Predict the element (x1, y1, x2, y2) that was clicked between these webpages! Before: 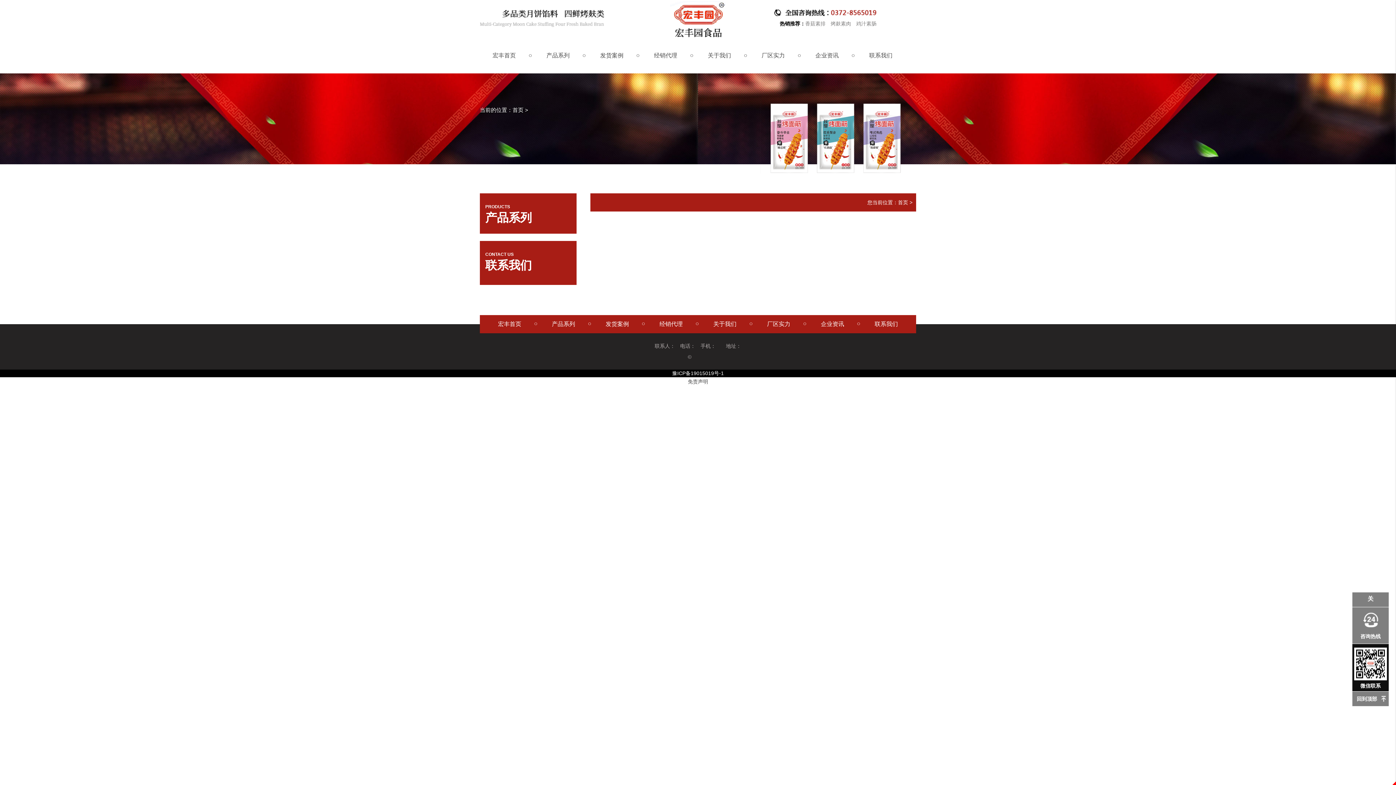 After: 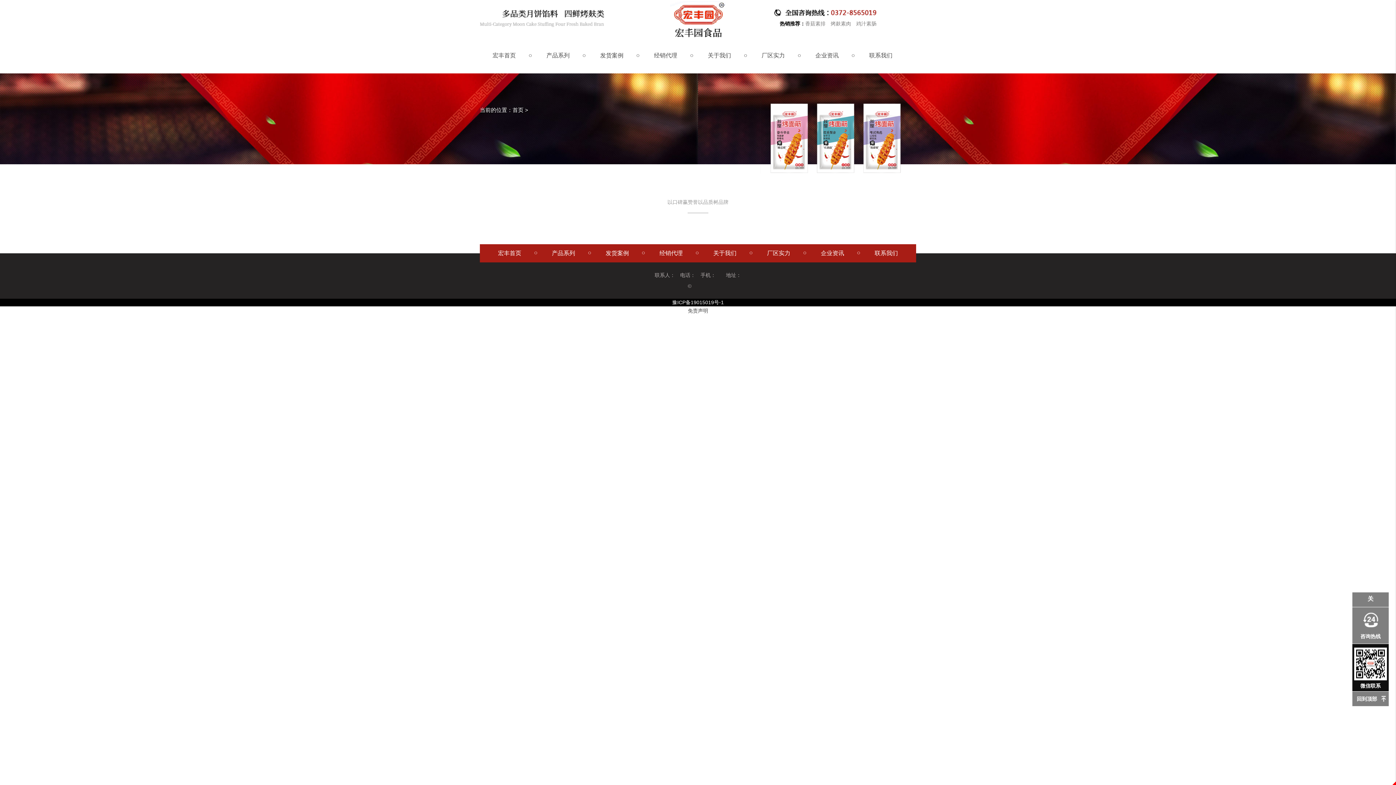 Action: label: 经销代理 bbox: (654, 38, 677, 73)